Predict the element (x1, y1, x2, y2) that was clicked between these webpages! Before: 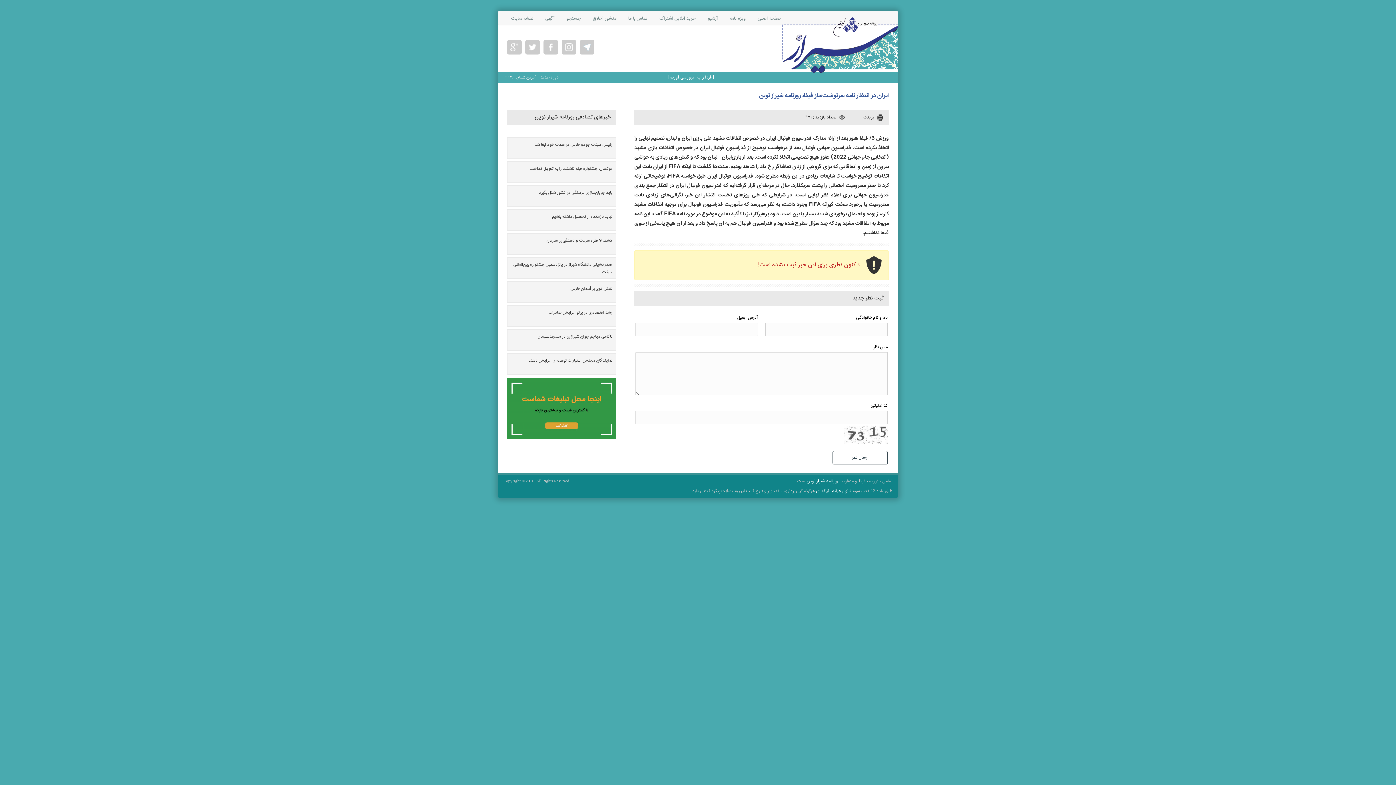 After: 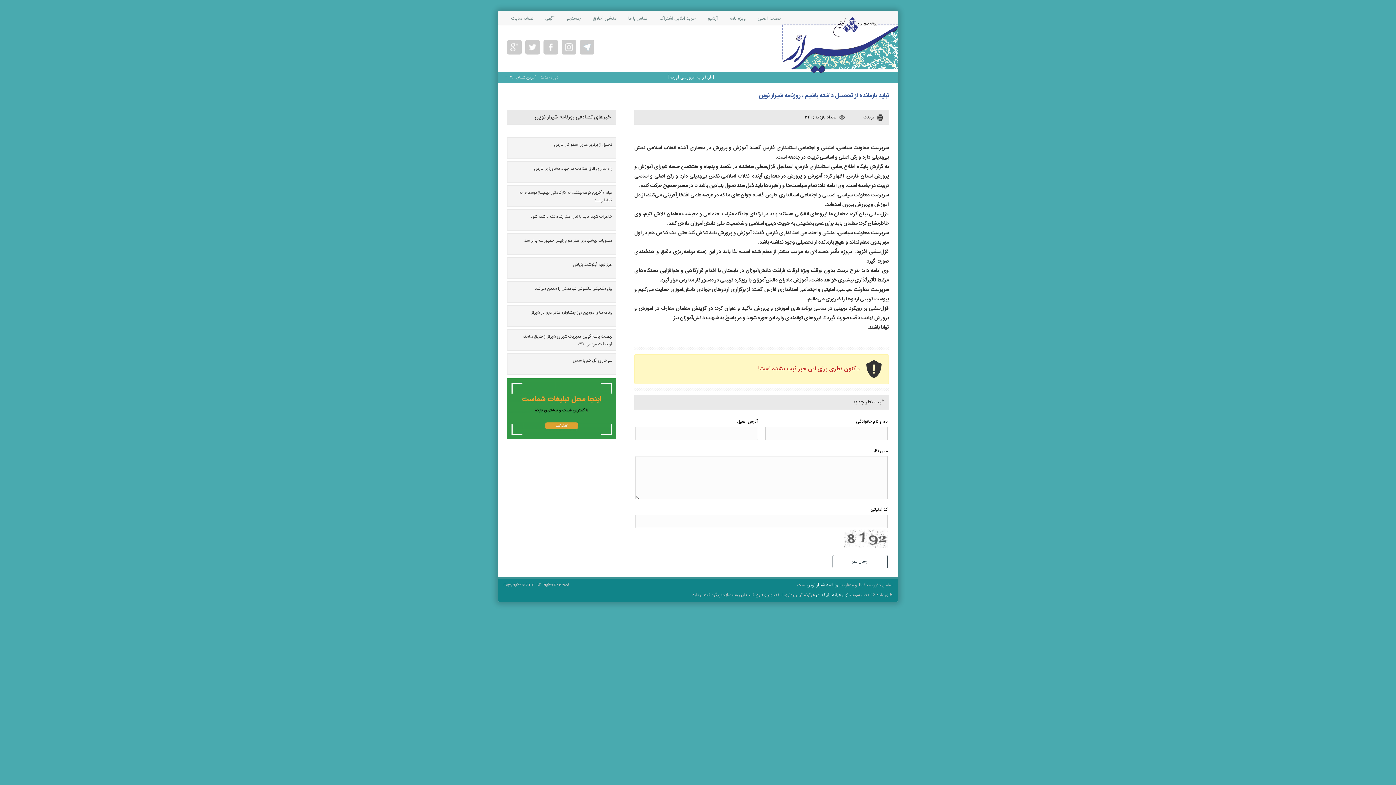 Action: bbox: (552, 213, 612, 220) label: نباید بازمانده از تحصیل داشته باشیم